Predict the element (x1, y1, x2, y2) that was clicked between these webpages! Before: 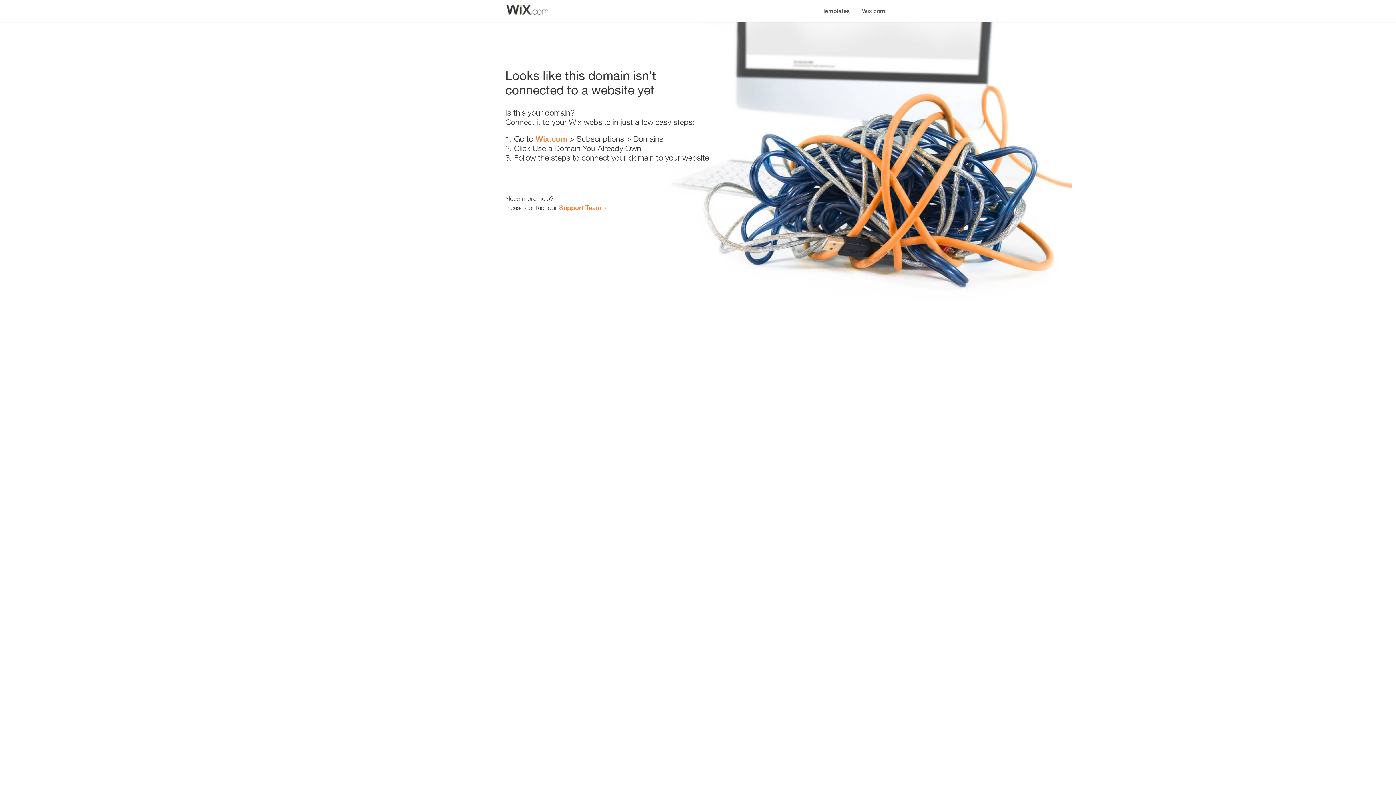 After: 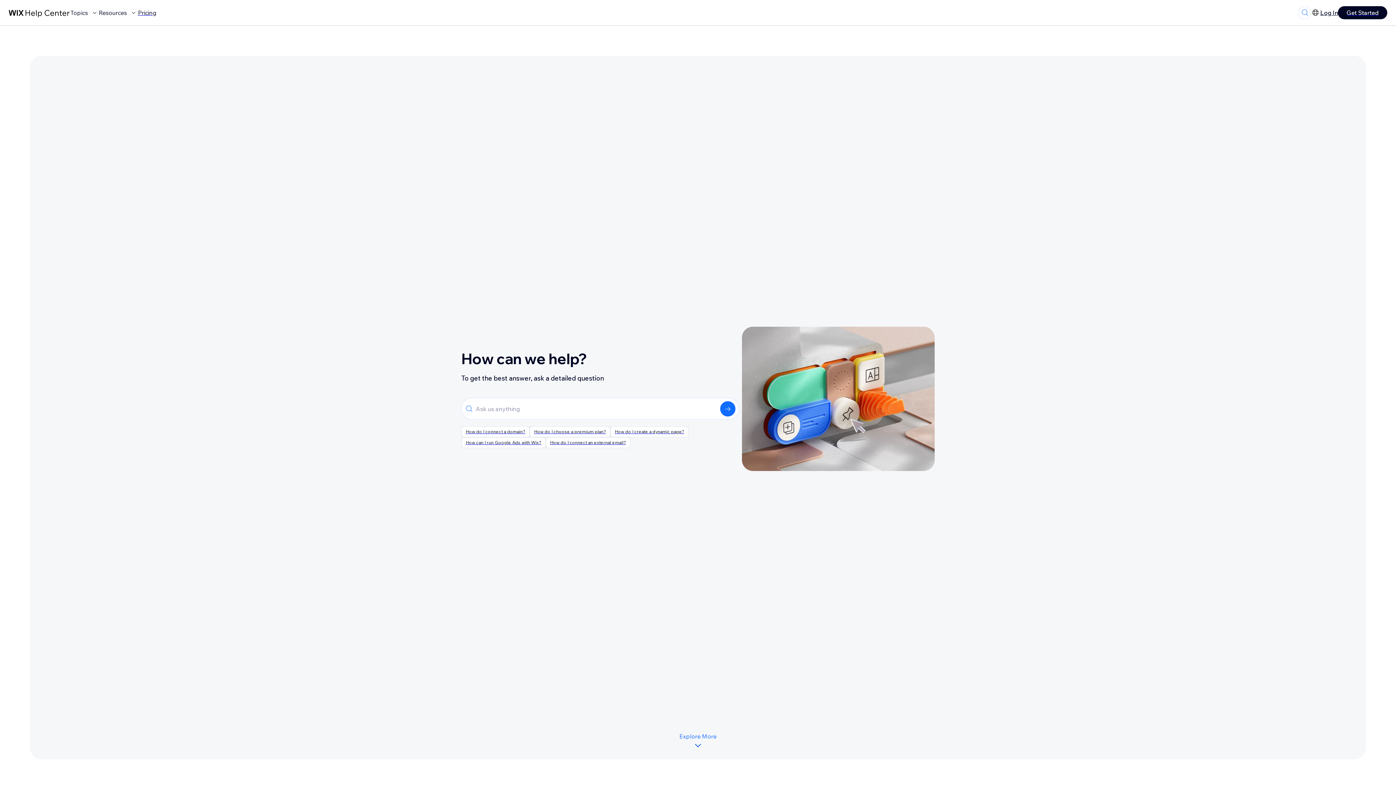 Action: bbox: (559, 203, 601, 211) label: Support Team